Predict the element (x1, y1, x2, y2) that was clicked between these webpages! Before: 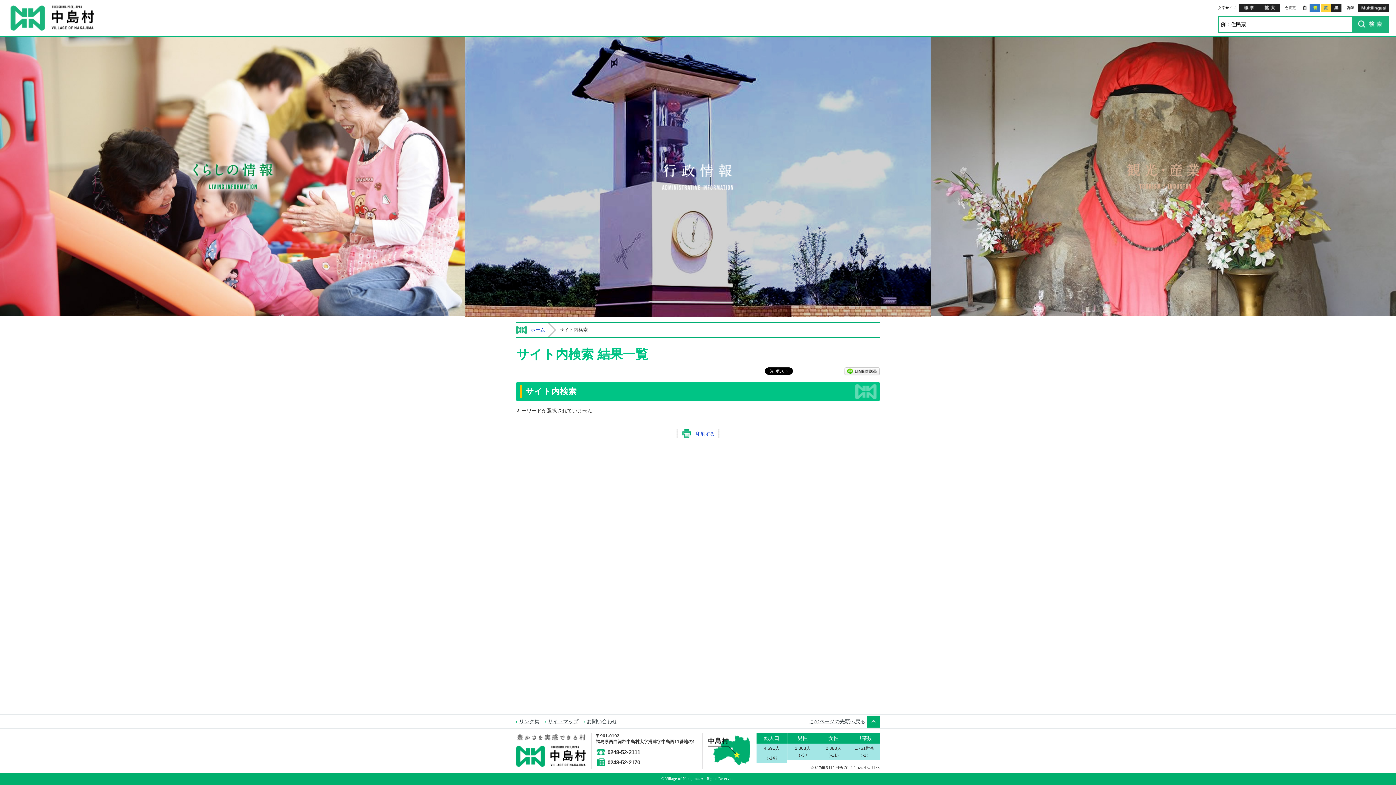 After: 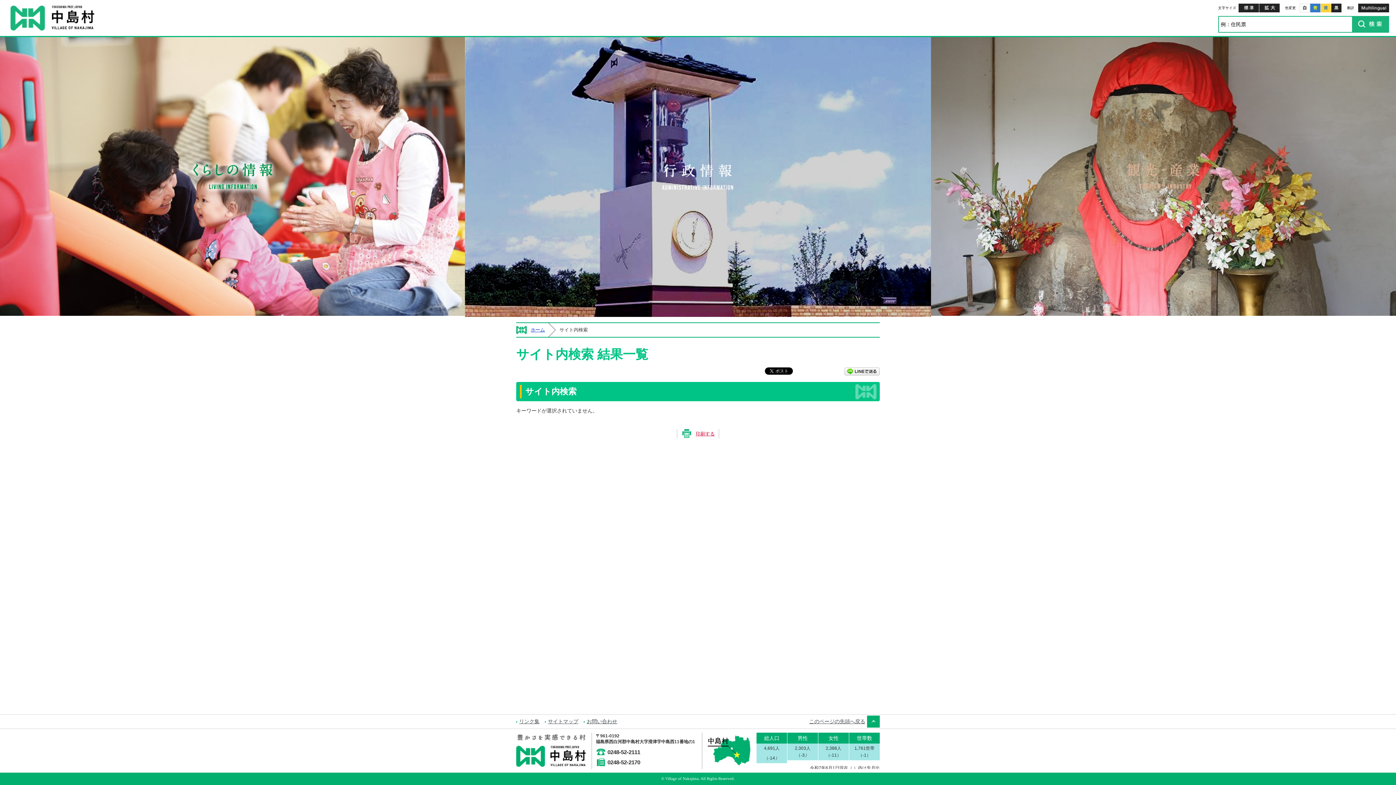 Action: label: 印刷する bbox: (676, 429, 718, 438)